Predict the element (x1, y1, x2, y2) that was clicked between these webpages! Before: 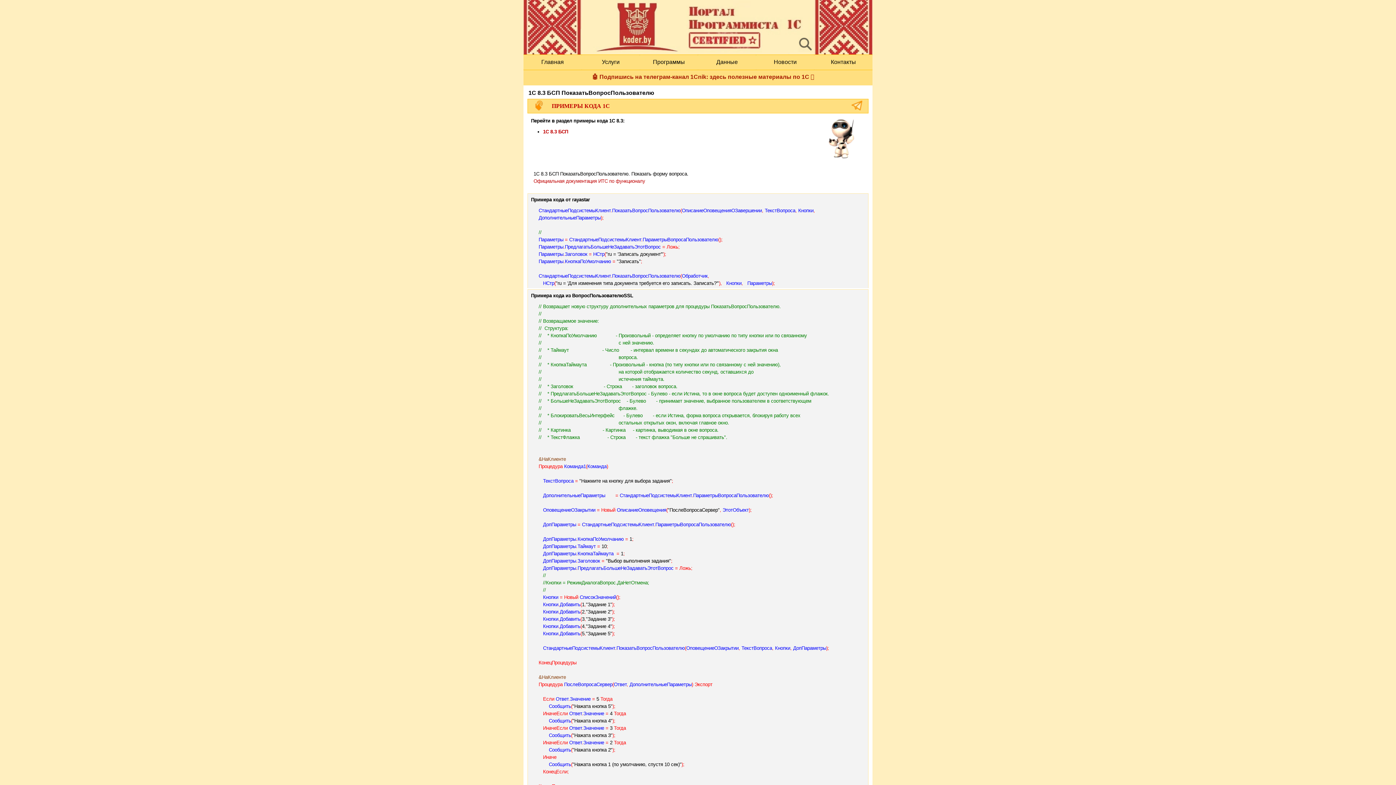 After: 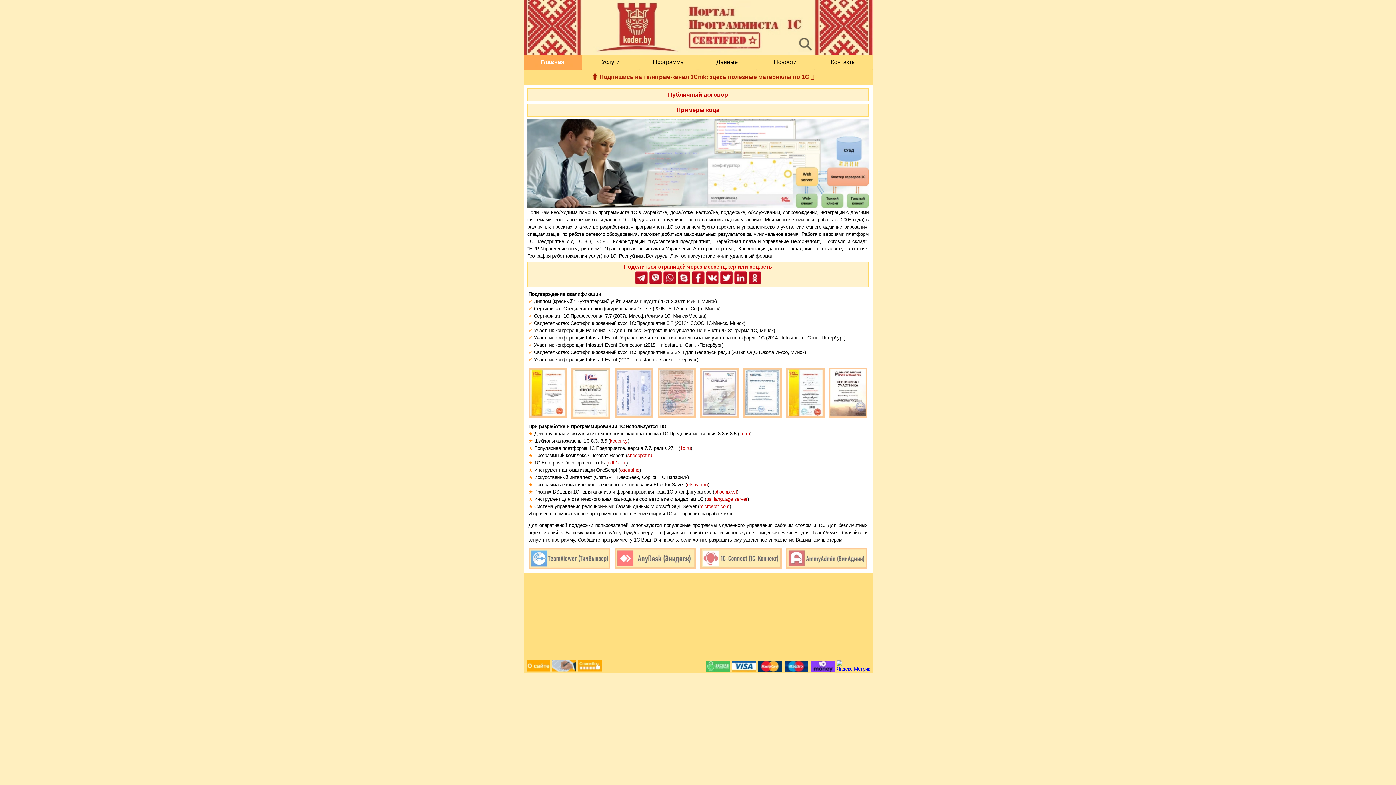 Action: bbox: (524, 54, 581, 69) label: Главная